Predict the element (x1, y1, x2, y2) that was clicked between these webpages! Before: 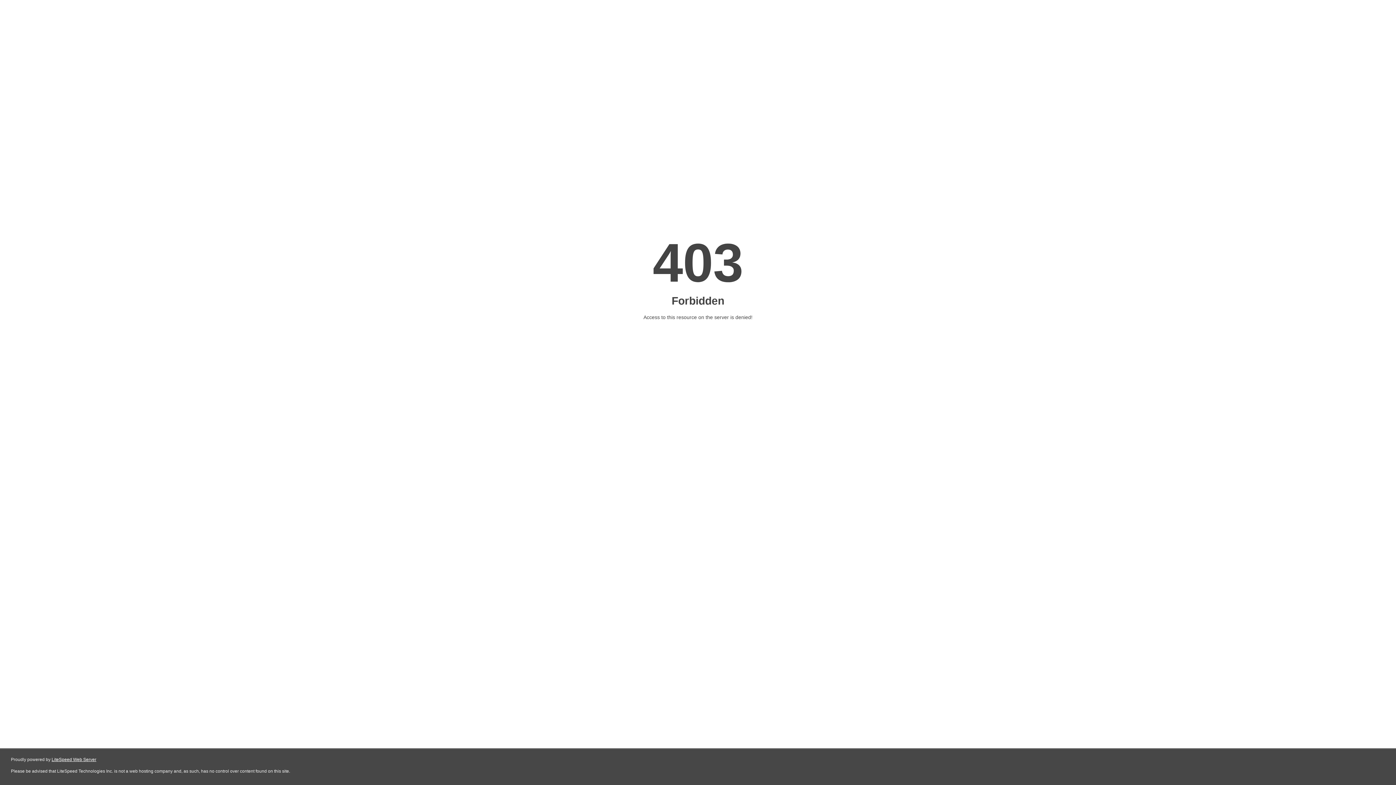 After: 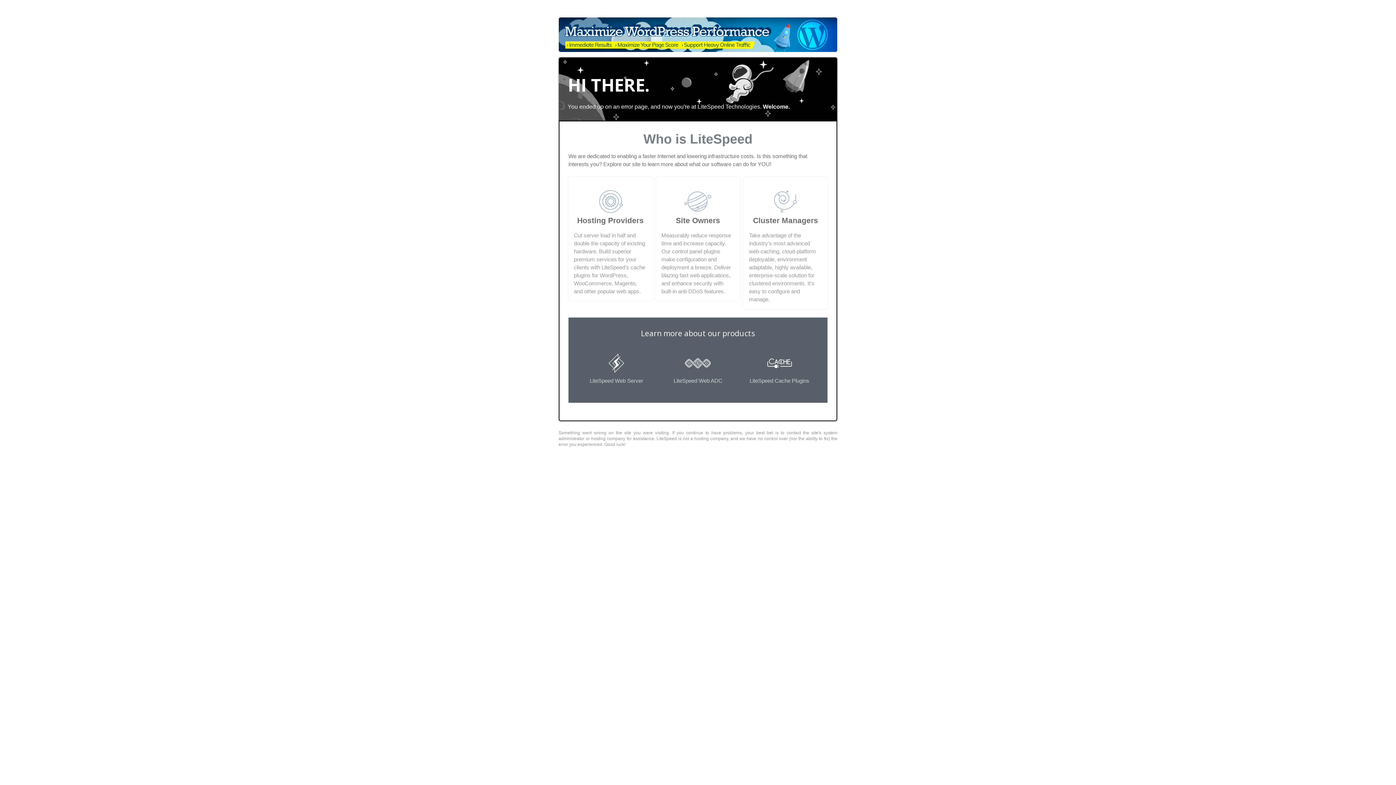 Action: label: LiteSpeed Web Server bbox: (51, 757, 96, 762)